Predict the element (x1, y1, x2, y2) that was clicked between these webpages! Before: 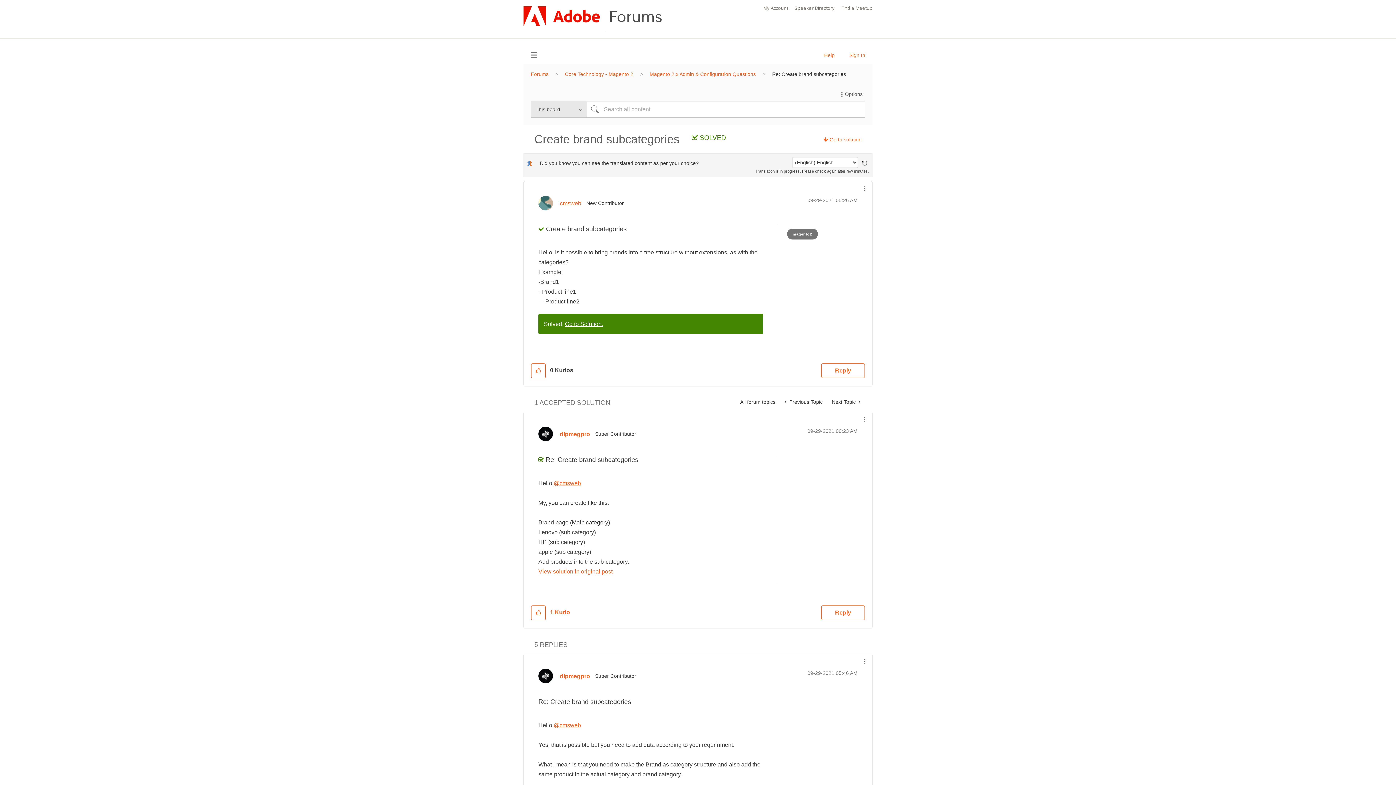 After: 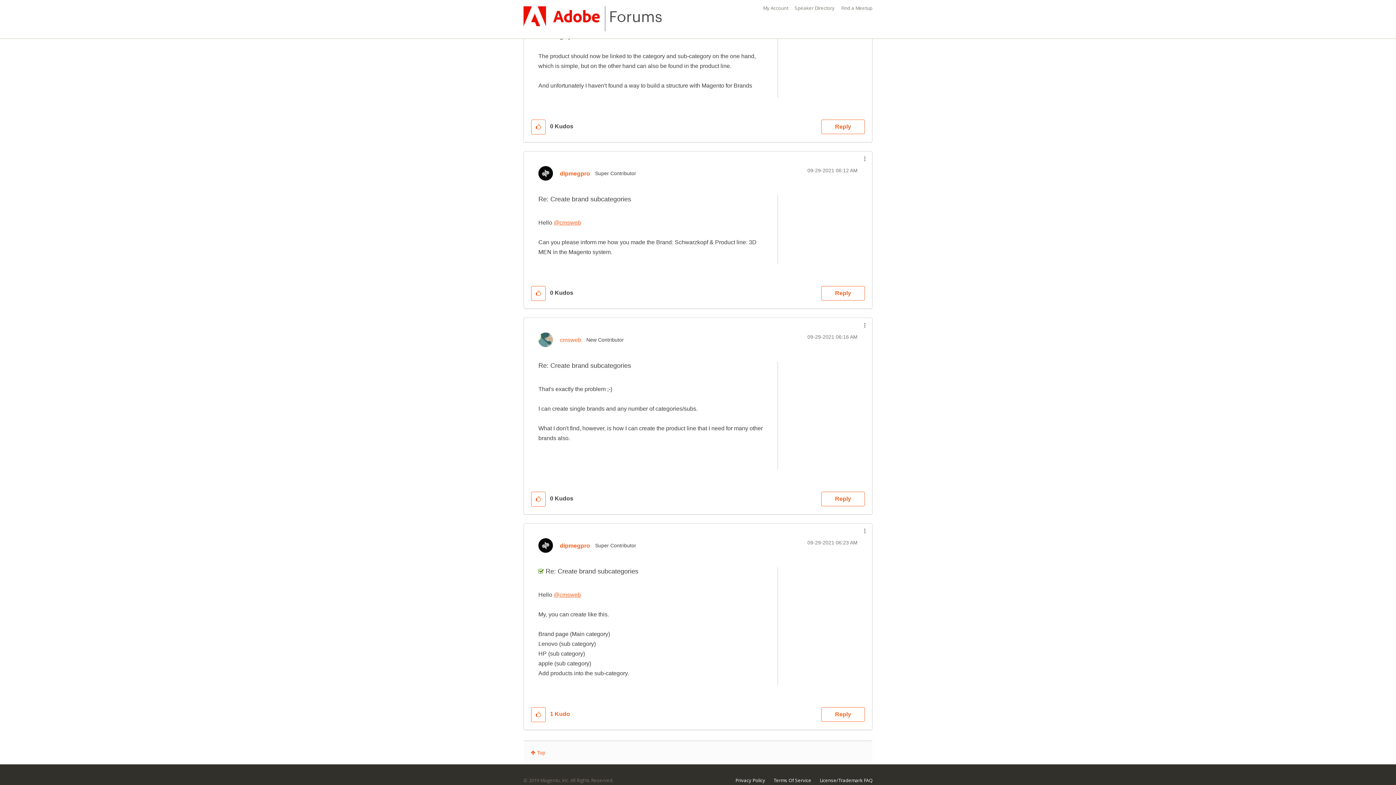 Action: bbox: (538, 457, 544, 463)